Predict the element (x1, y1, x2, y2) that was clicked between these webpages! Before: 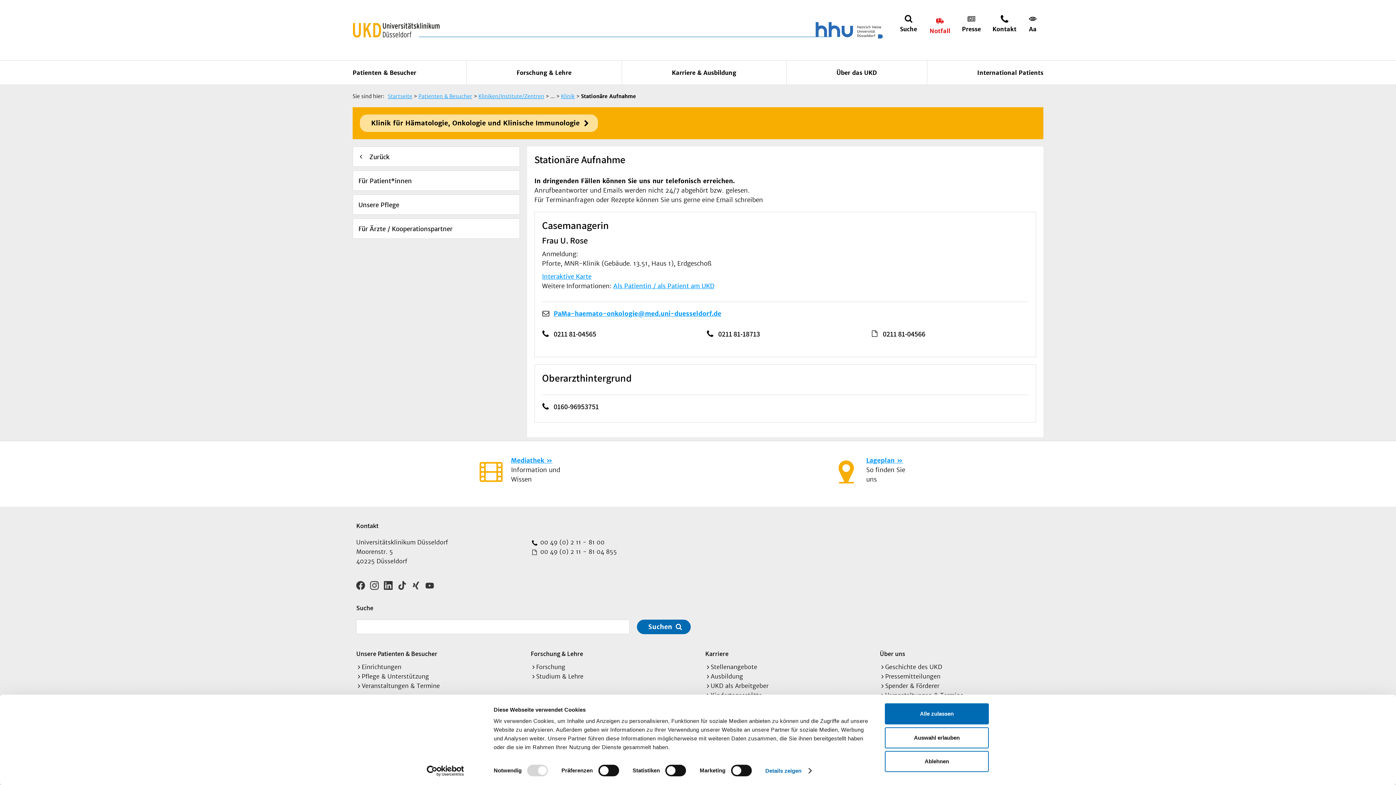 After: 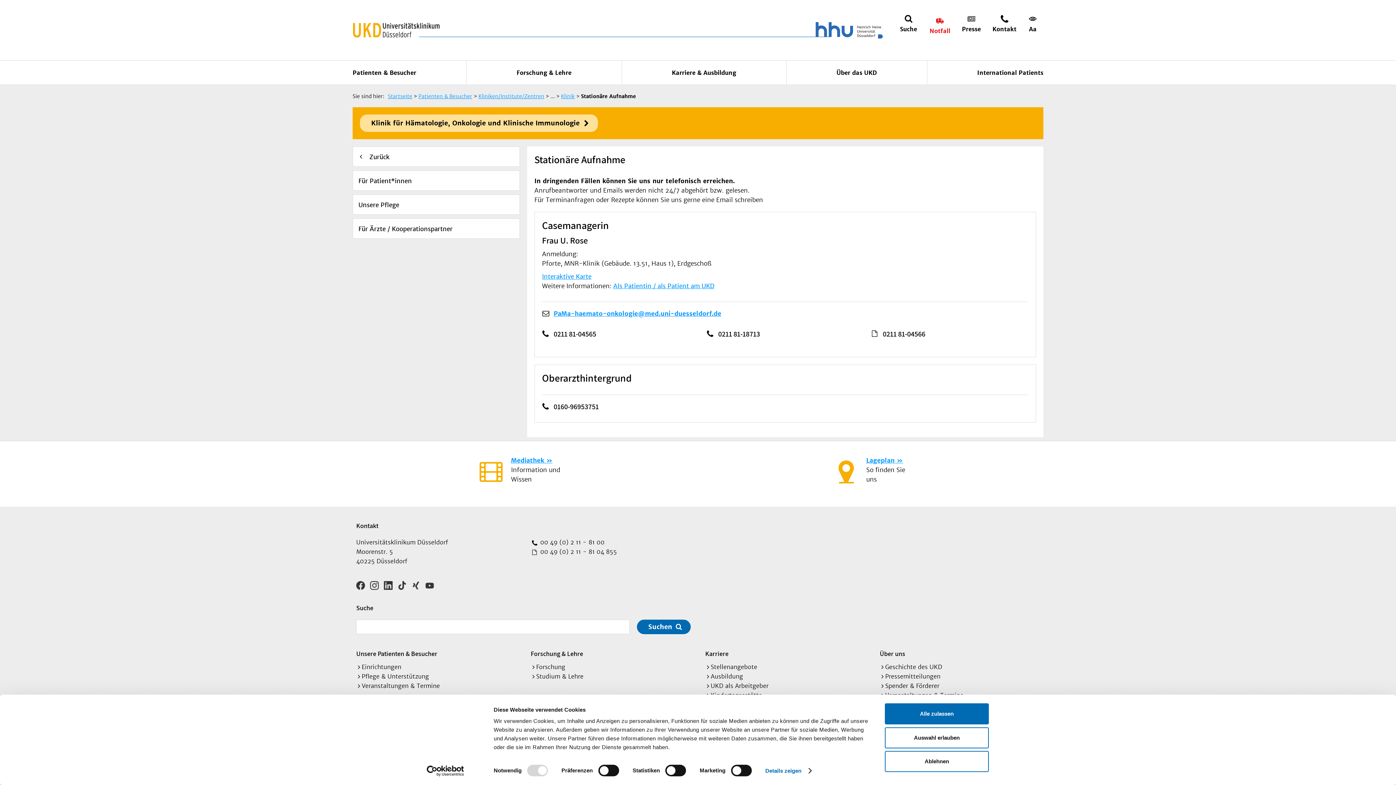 Action: label: PaMa-haemato-onkologie@med.uni-duesseldorf.de bbox: (553, 308, 1028, 318)